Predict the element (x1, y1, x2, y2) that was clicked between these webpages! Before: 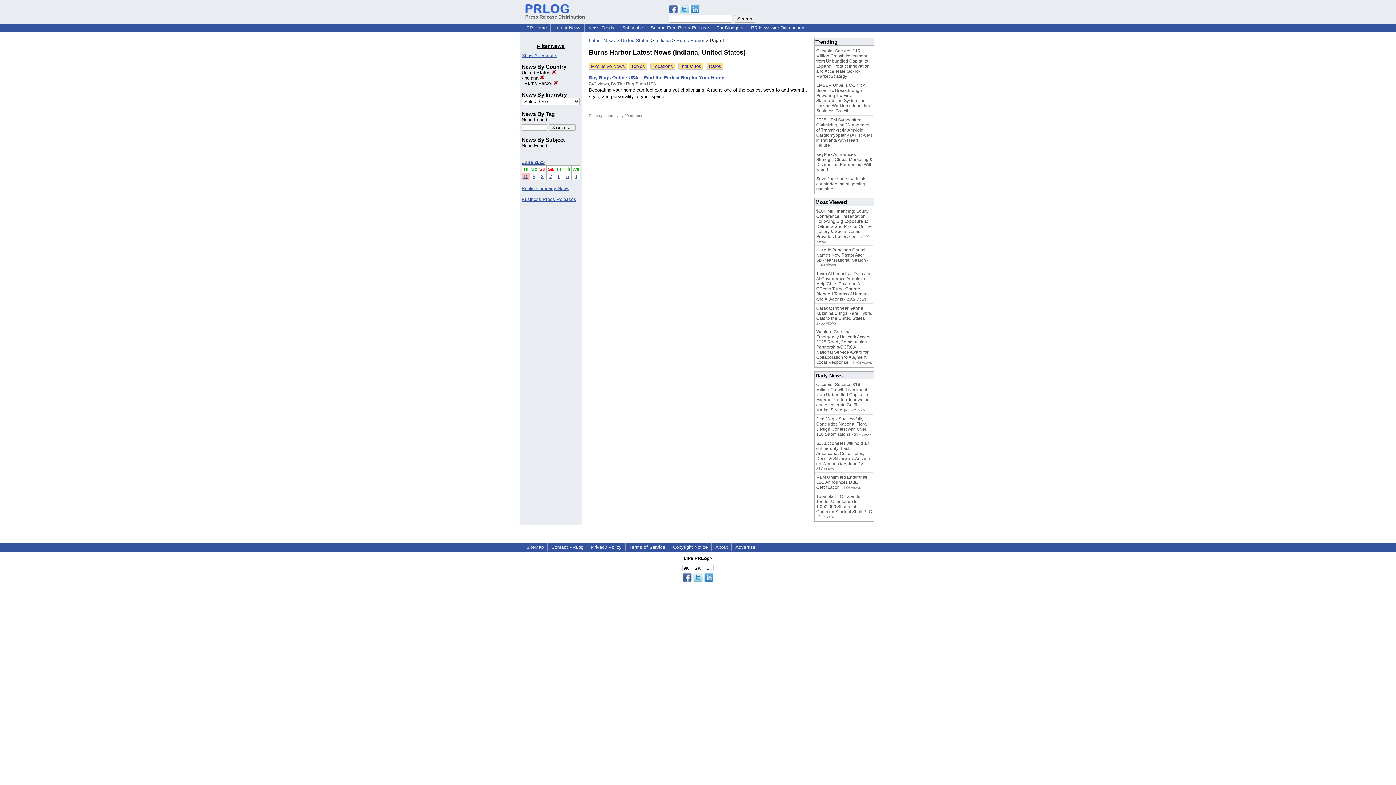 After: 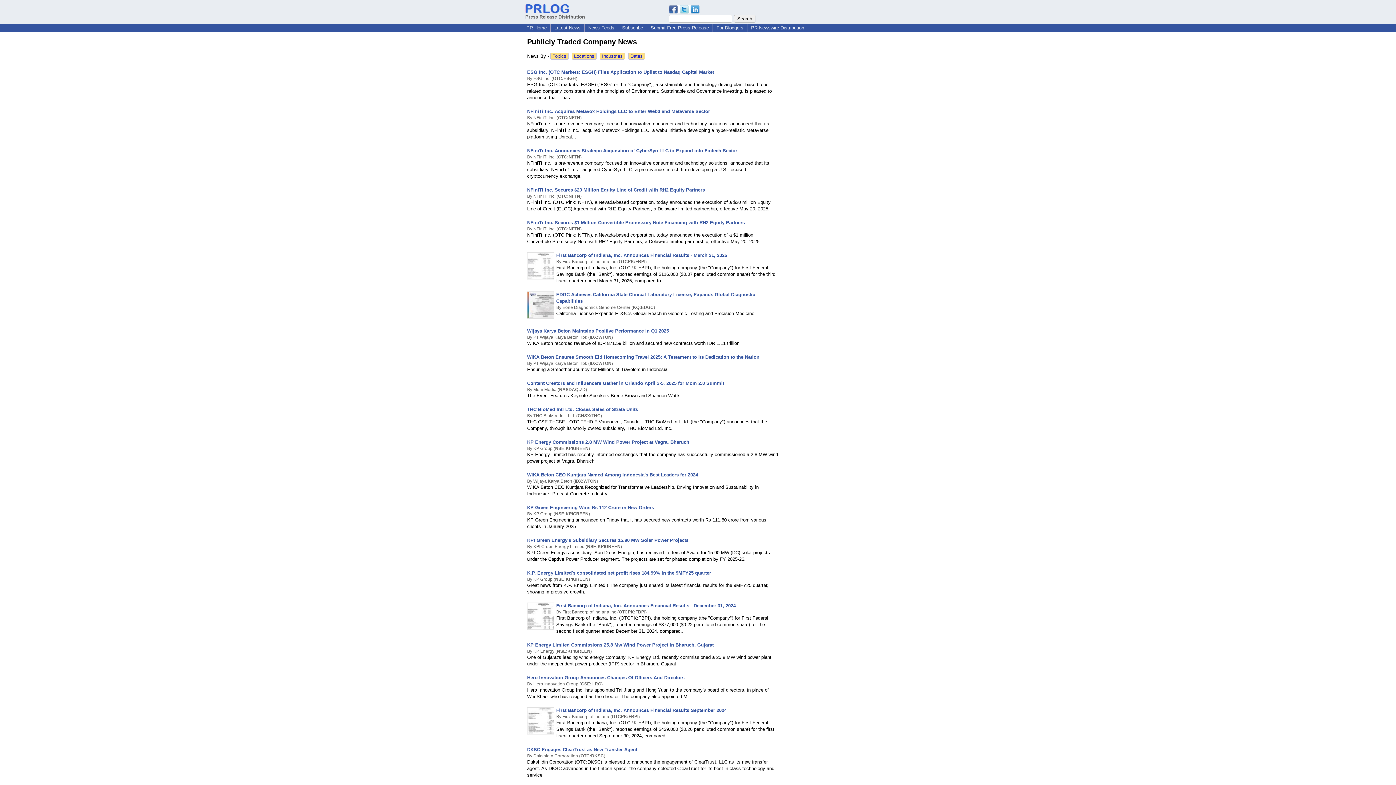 Action: label: Public Company News bbox: (521, 185, 569, 191)